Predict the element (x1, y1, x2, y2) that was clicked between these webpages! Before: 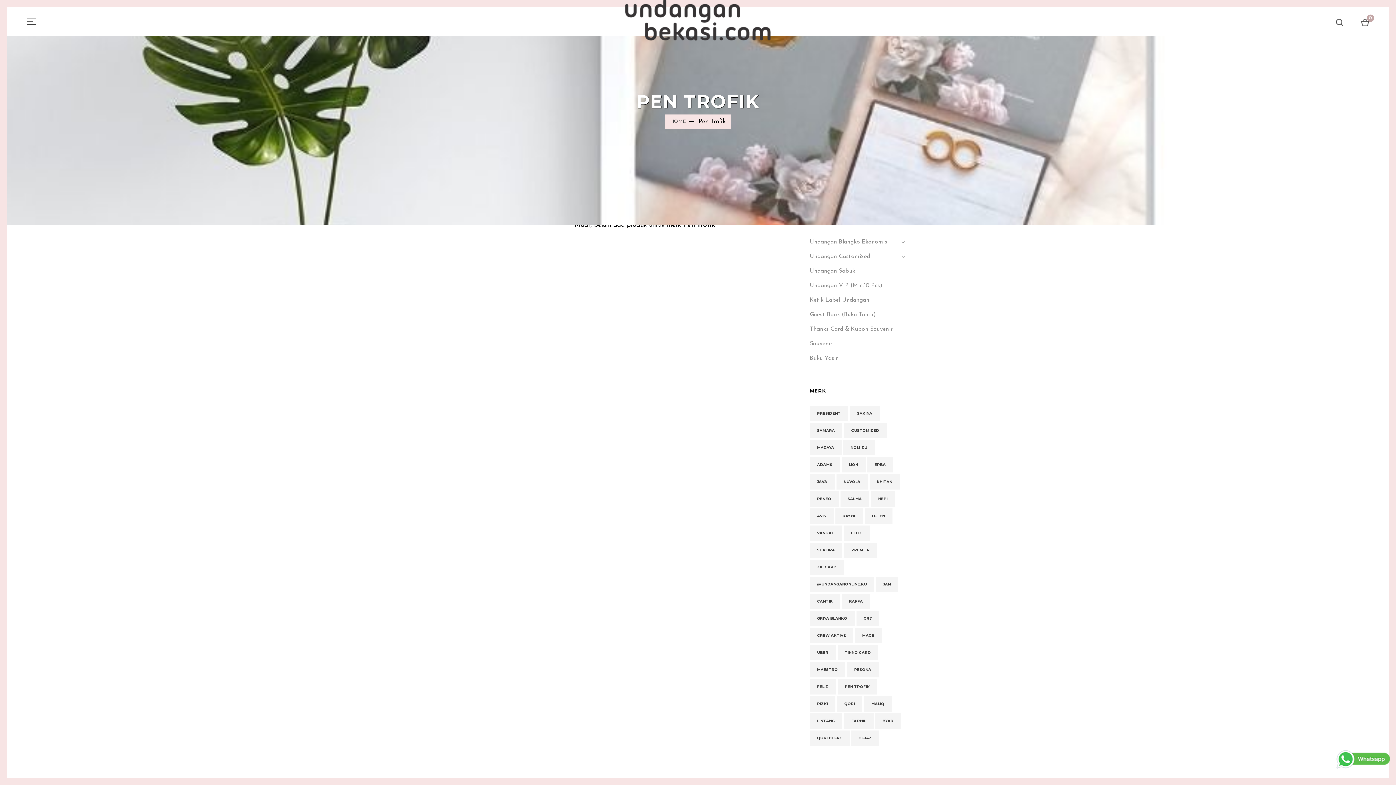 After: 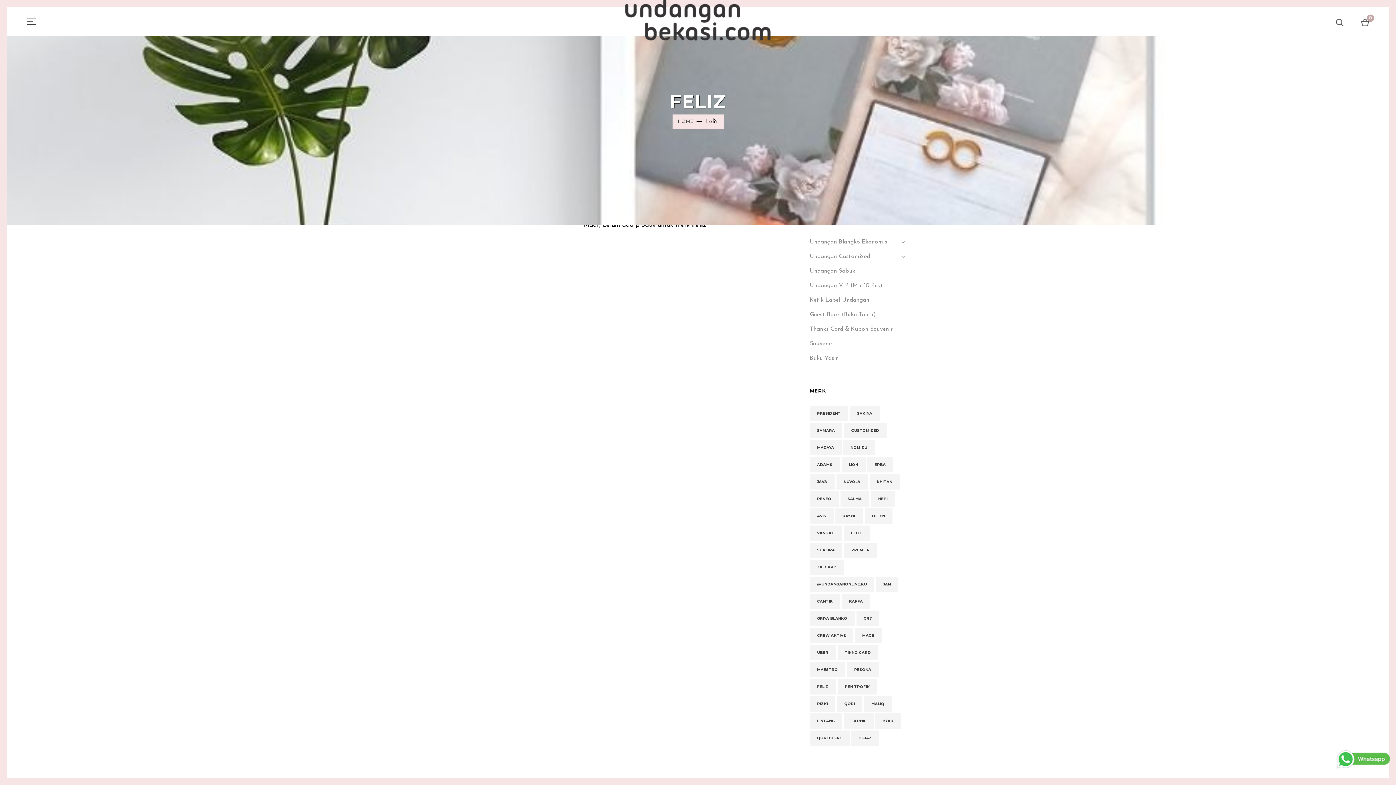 Action: label: FELIZ bbox: (810, 679, 835, 694)